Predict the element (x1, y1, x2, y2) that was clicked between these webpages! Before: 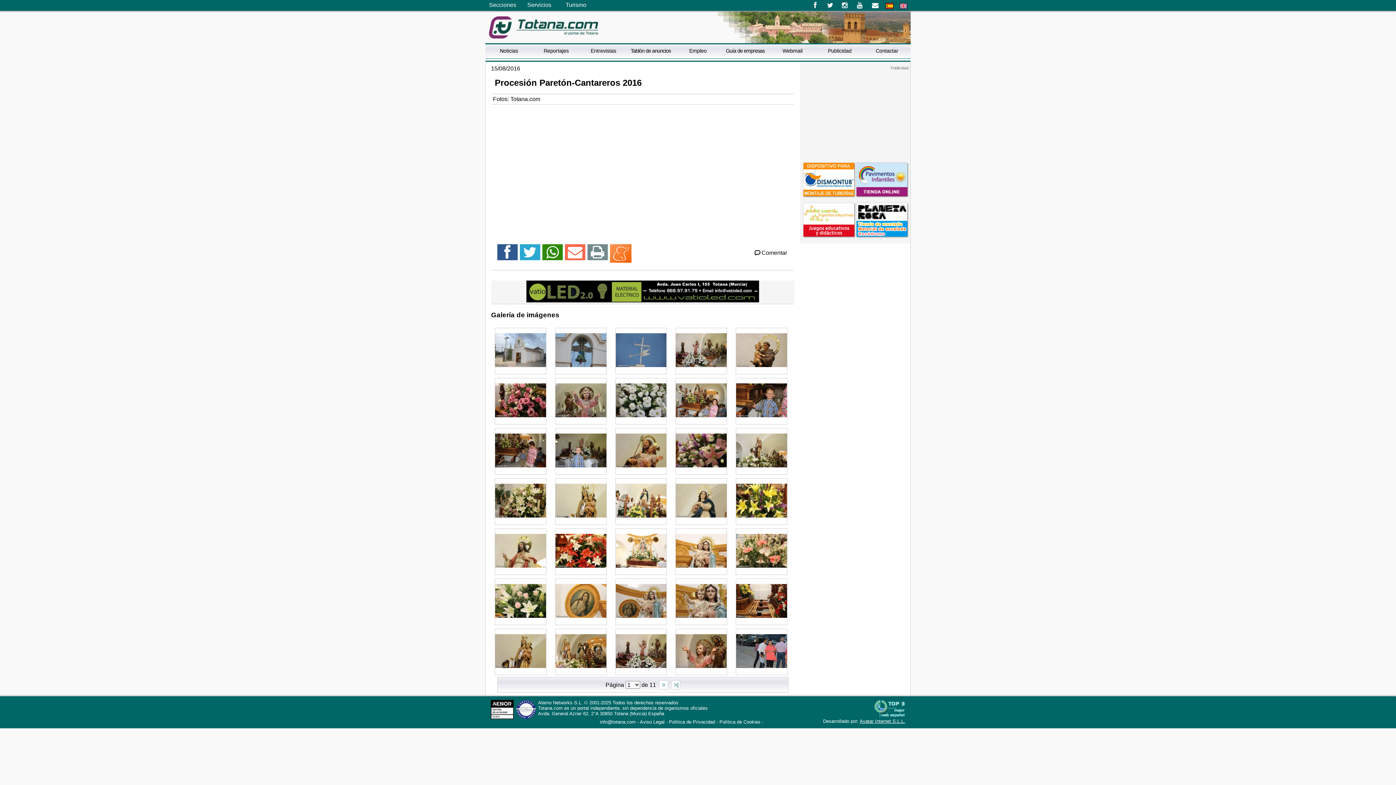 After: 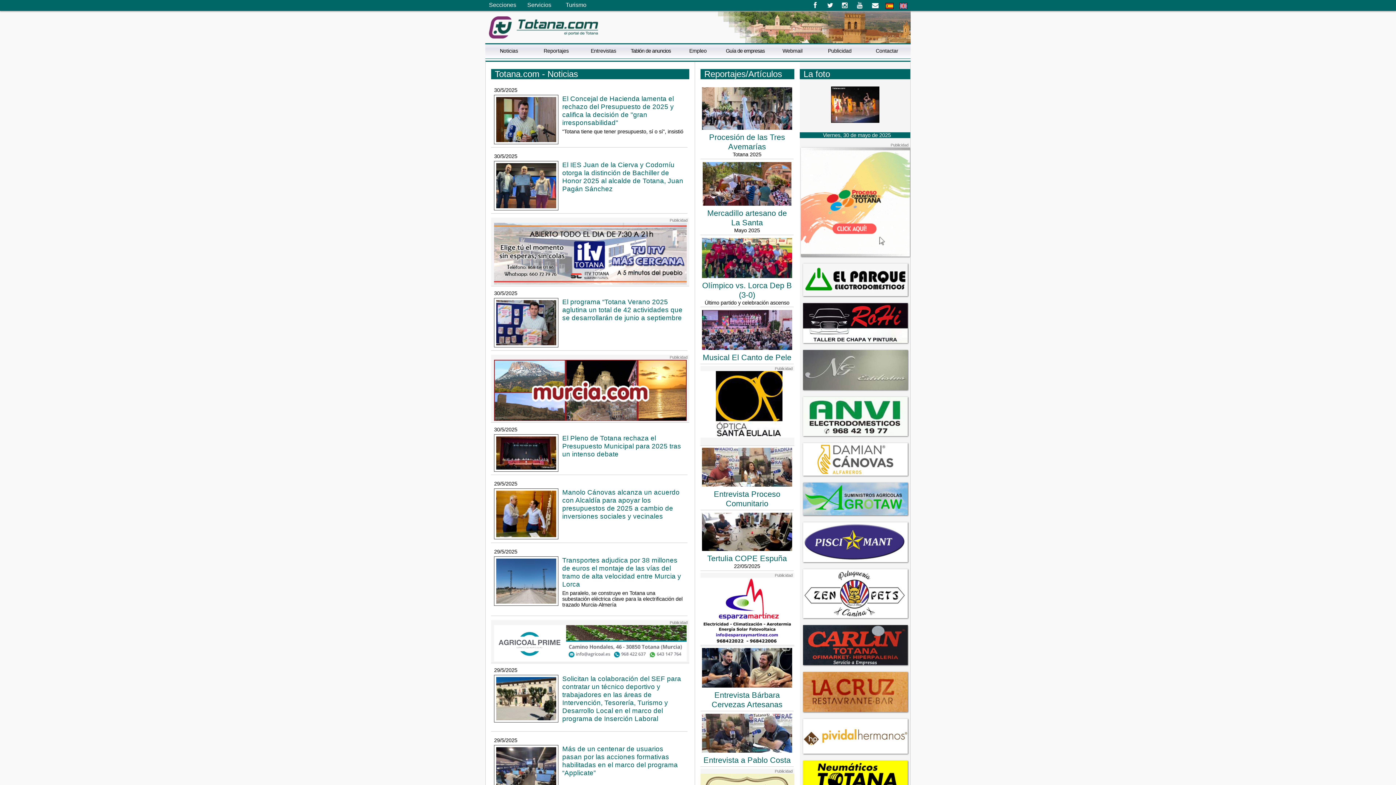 Action: bbox: (485, 16, 769, 38)